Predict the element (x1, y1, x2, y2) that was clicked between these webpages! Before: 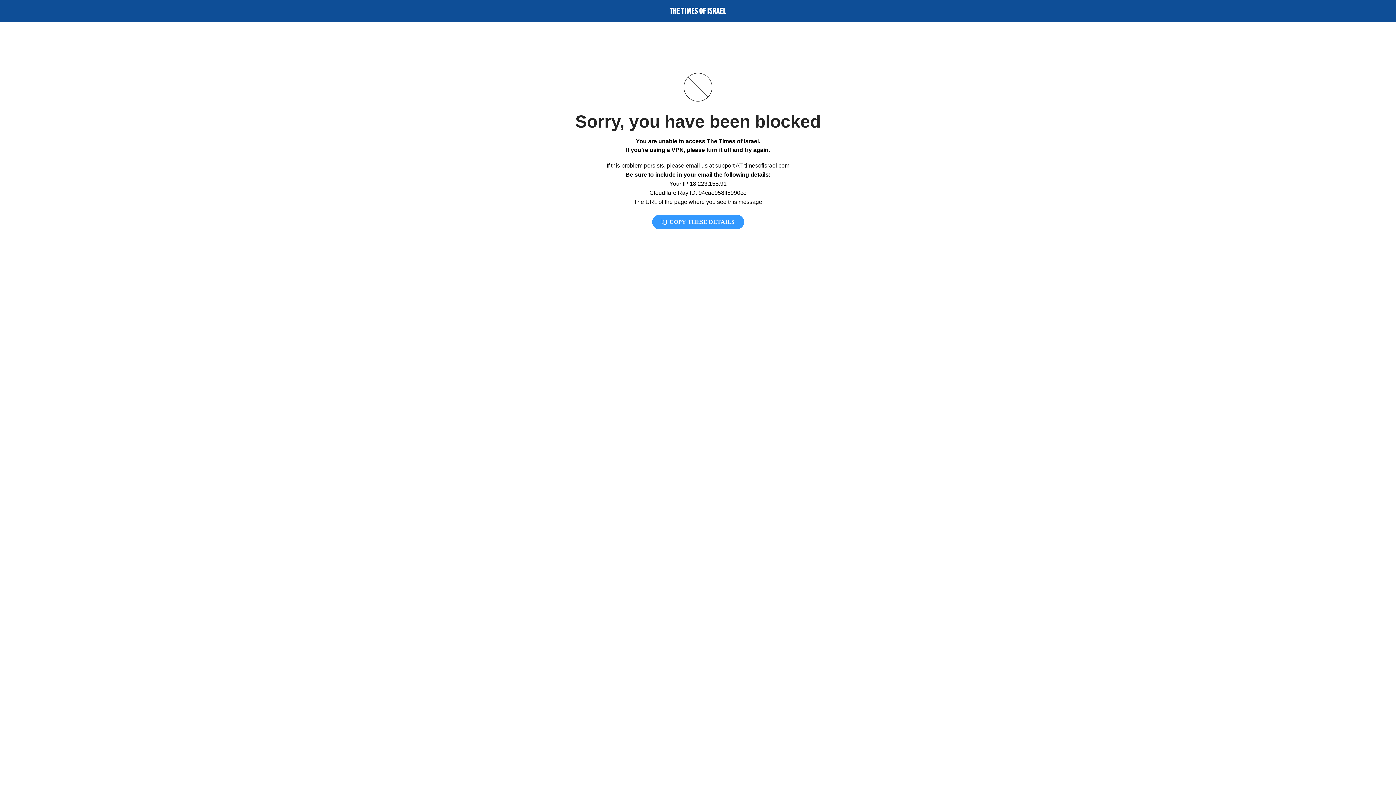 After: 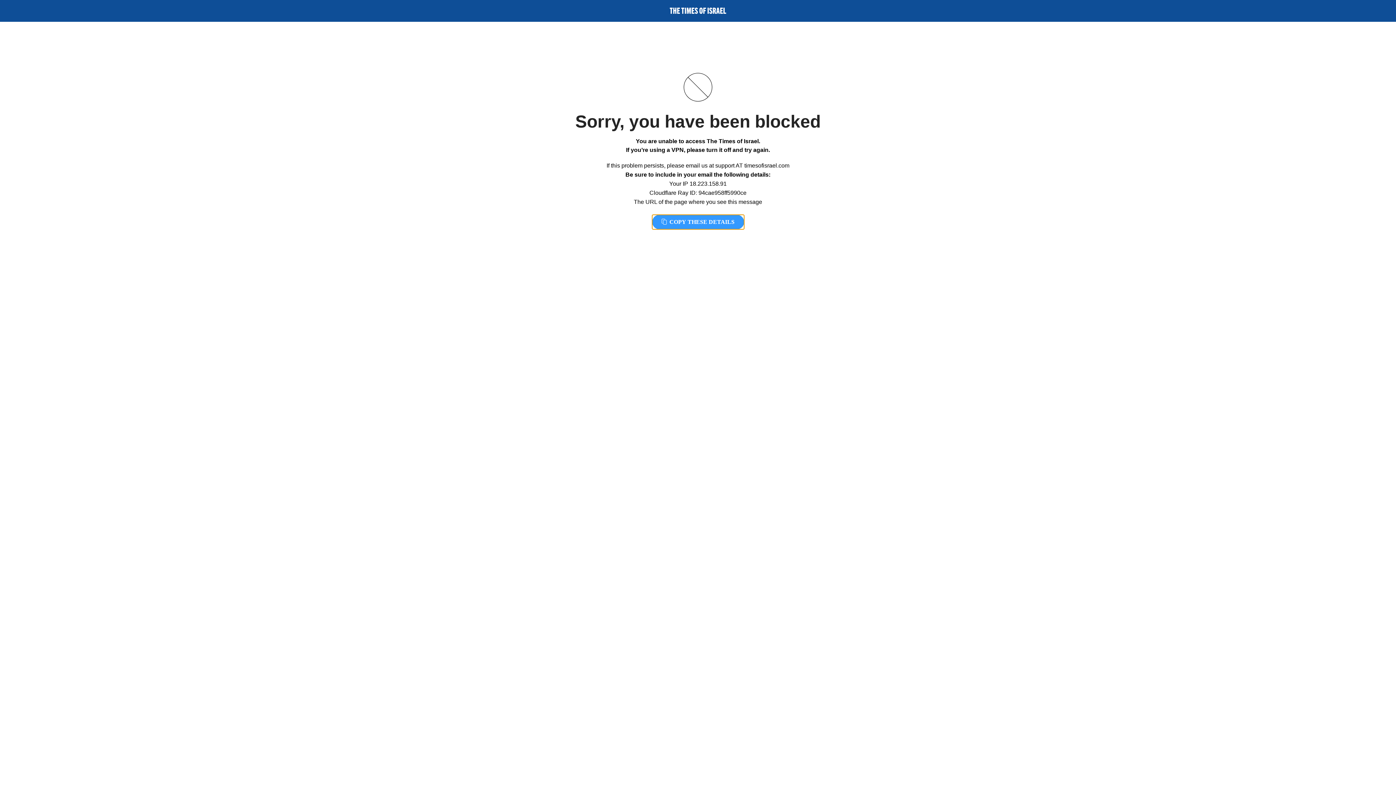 Action: bbox: (652, 214, 744, 229) label:  COPY THESE DETAILS